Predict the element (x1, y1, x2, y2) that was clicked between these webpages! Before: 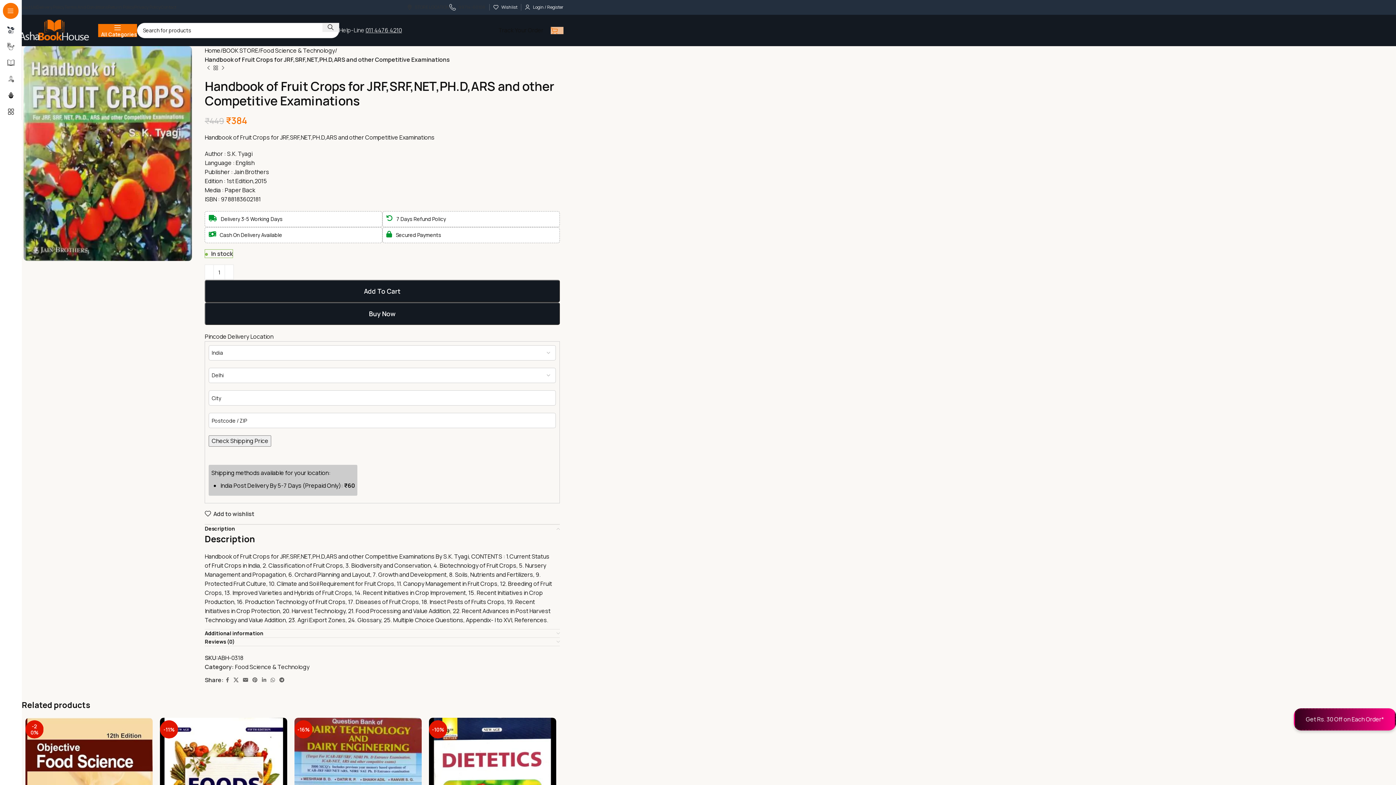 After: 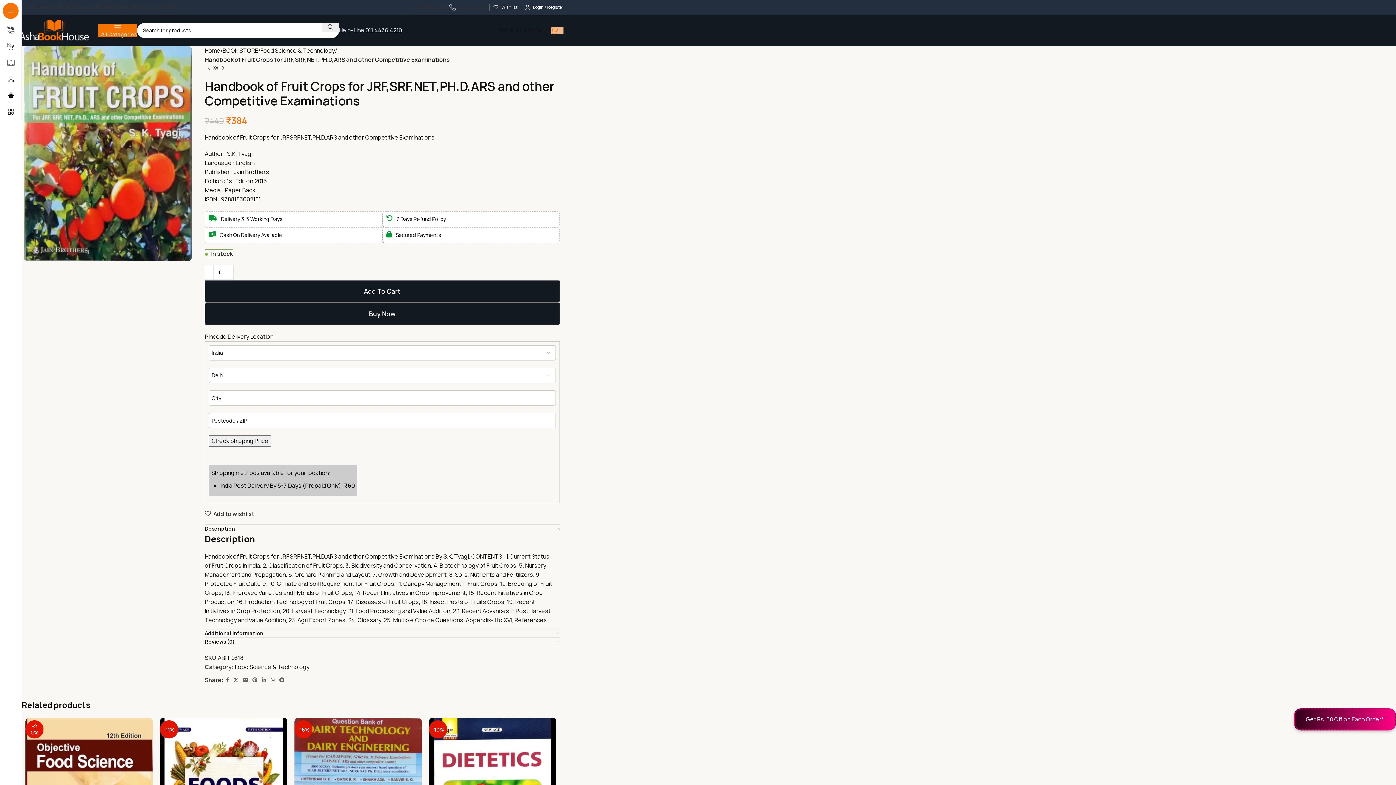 Action: label: Open sticky navigation bbox: (98, 23, 137, 37)